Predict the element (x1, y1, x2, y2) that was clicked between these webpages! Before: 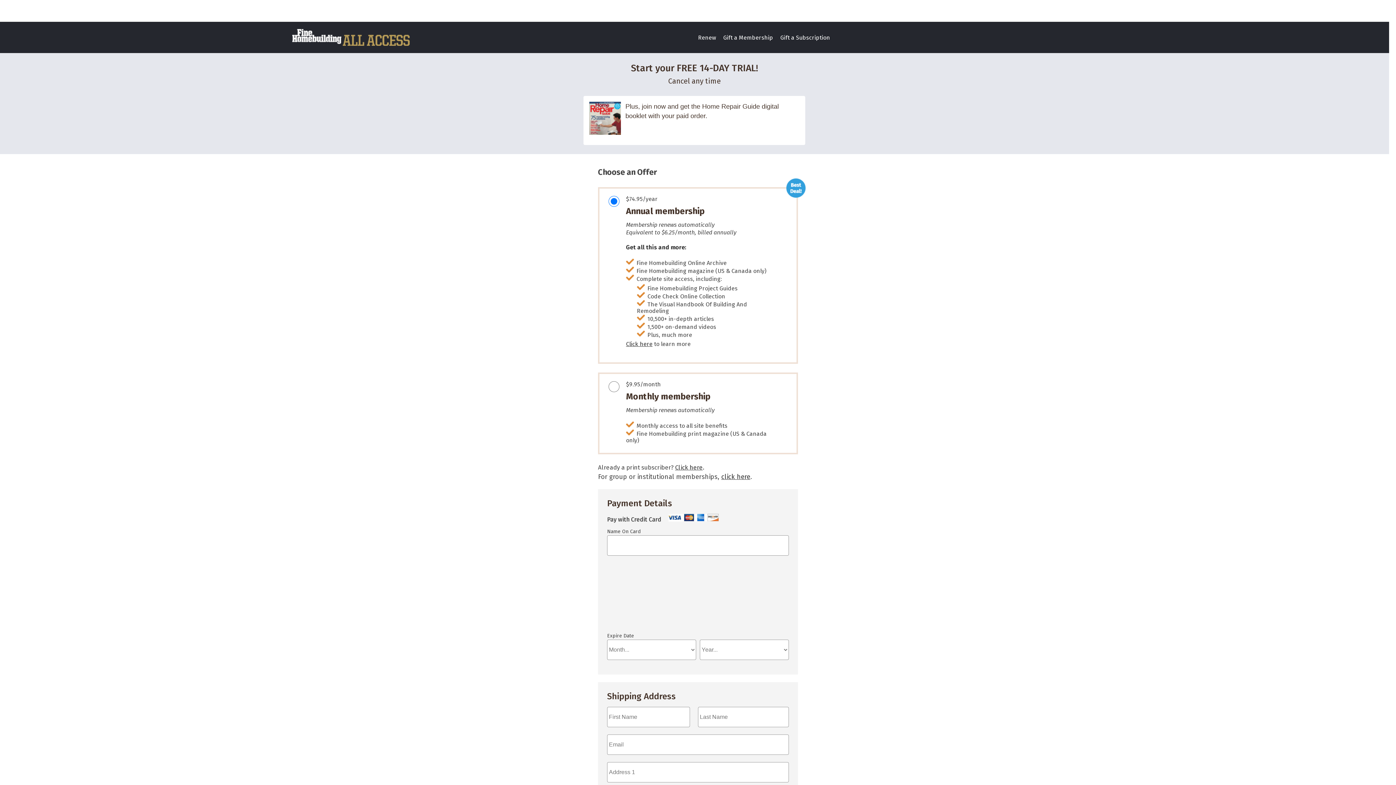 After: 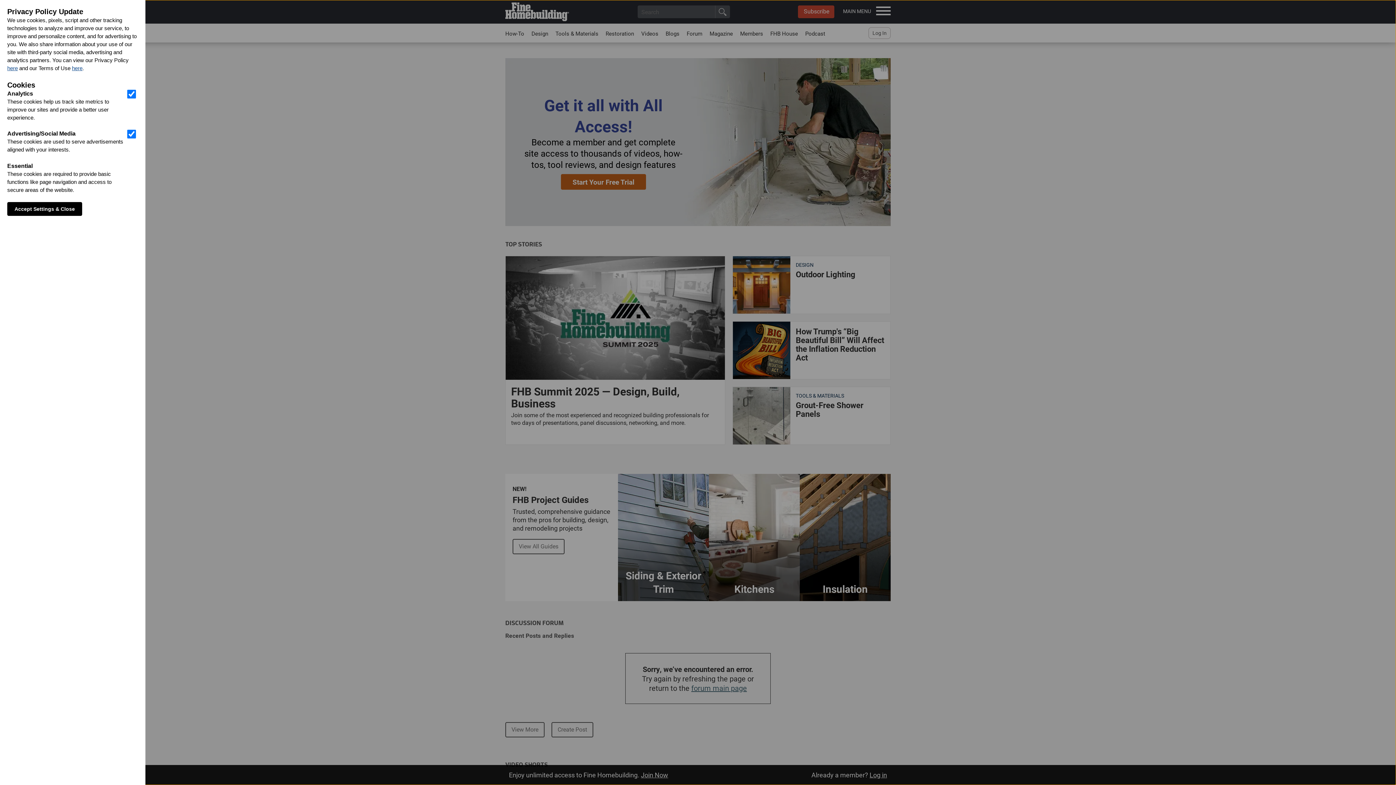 Action: bbox: (292, 41, 409, 47)